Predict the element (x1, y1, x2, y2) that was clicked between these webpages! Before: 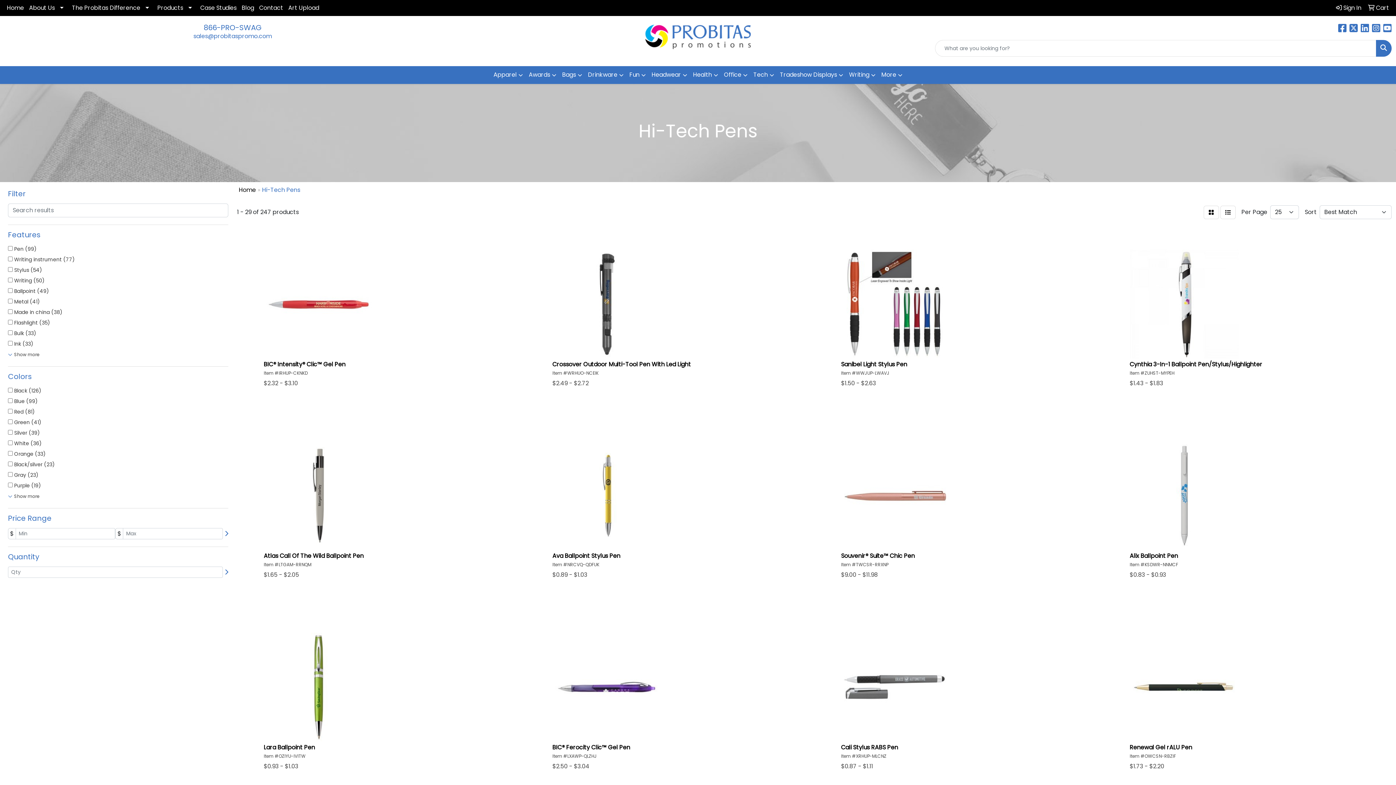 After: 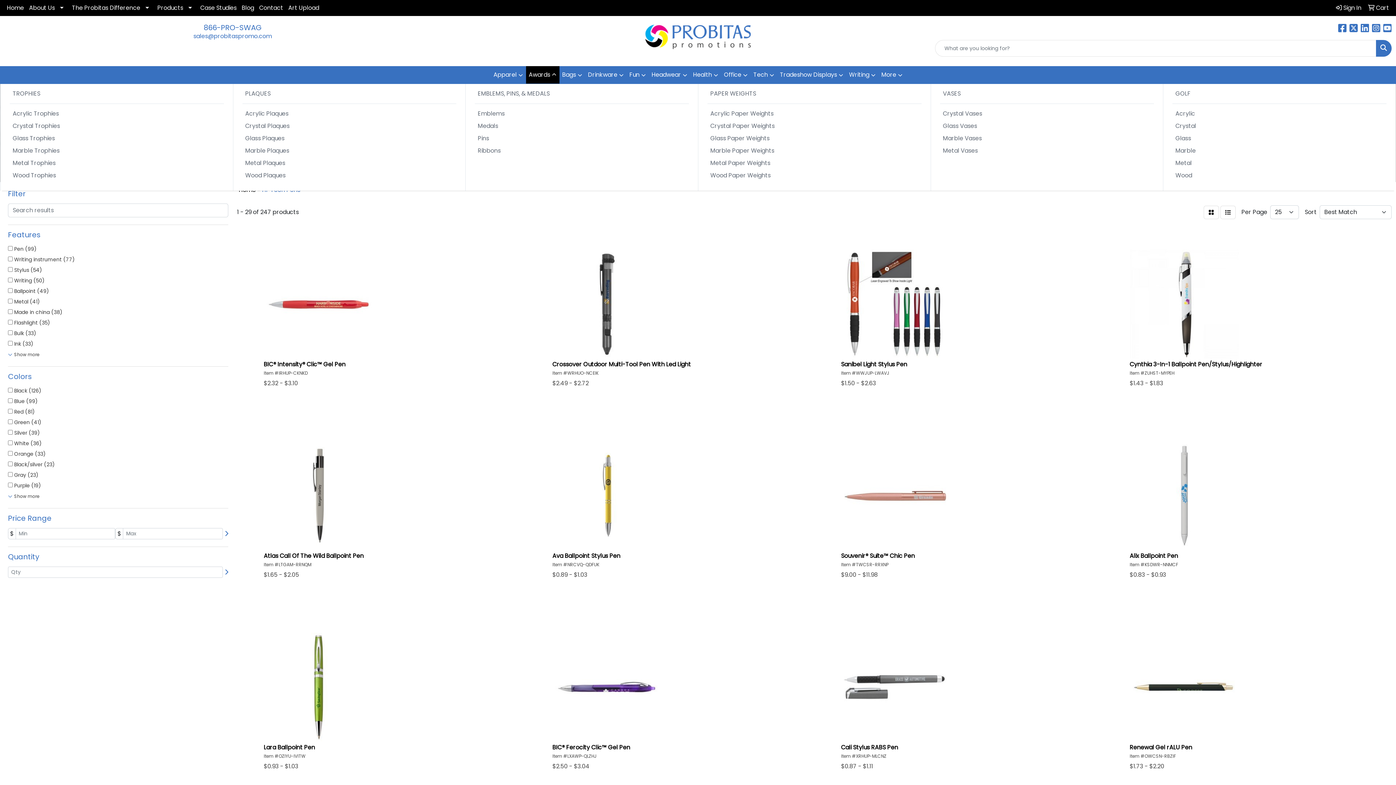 Action: bbox: (526, 66, 559, 84) label: Awards